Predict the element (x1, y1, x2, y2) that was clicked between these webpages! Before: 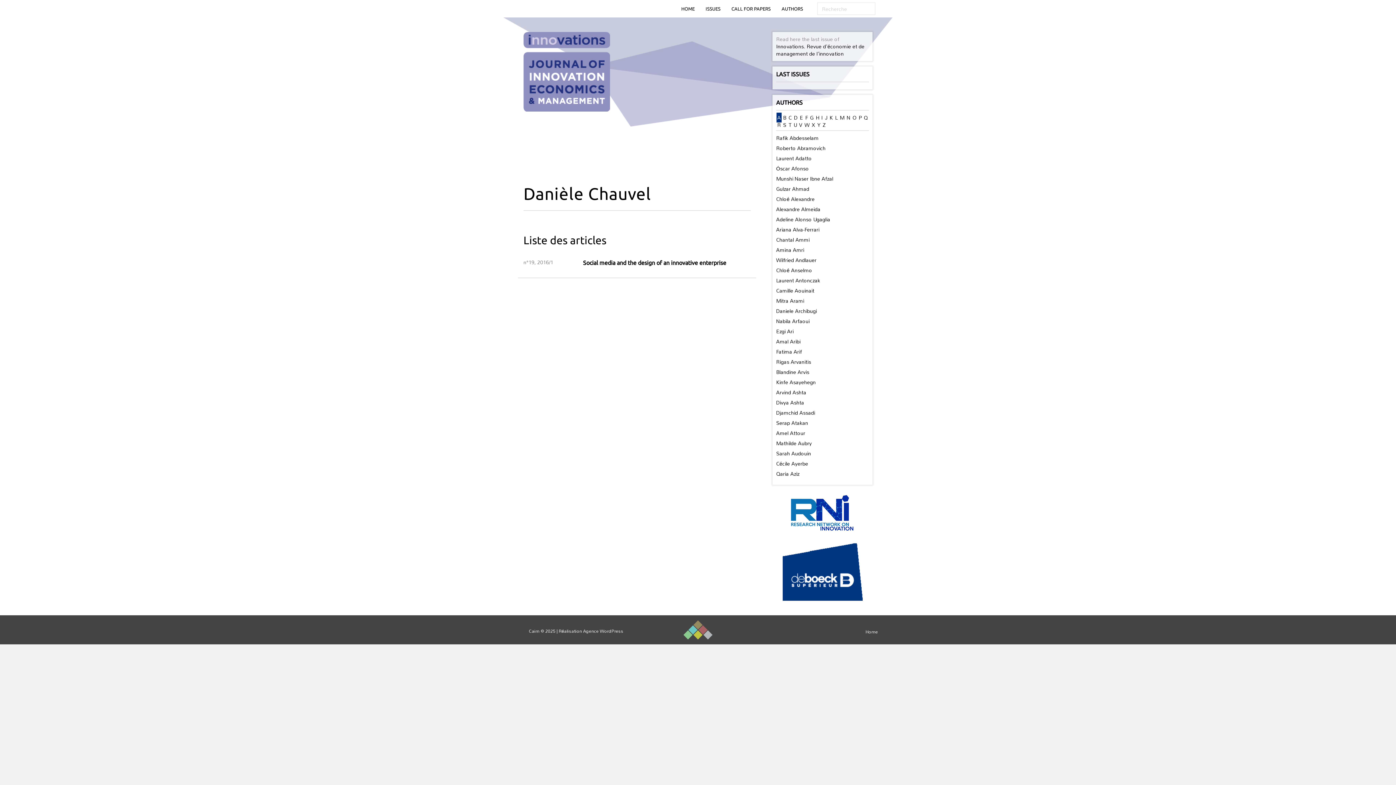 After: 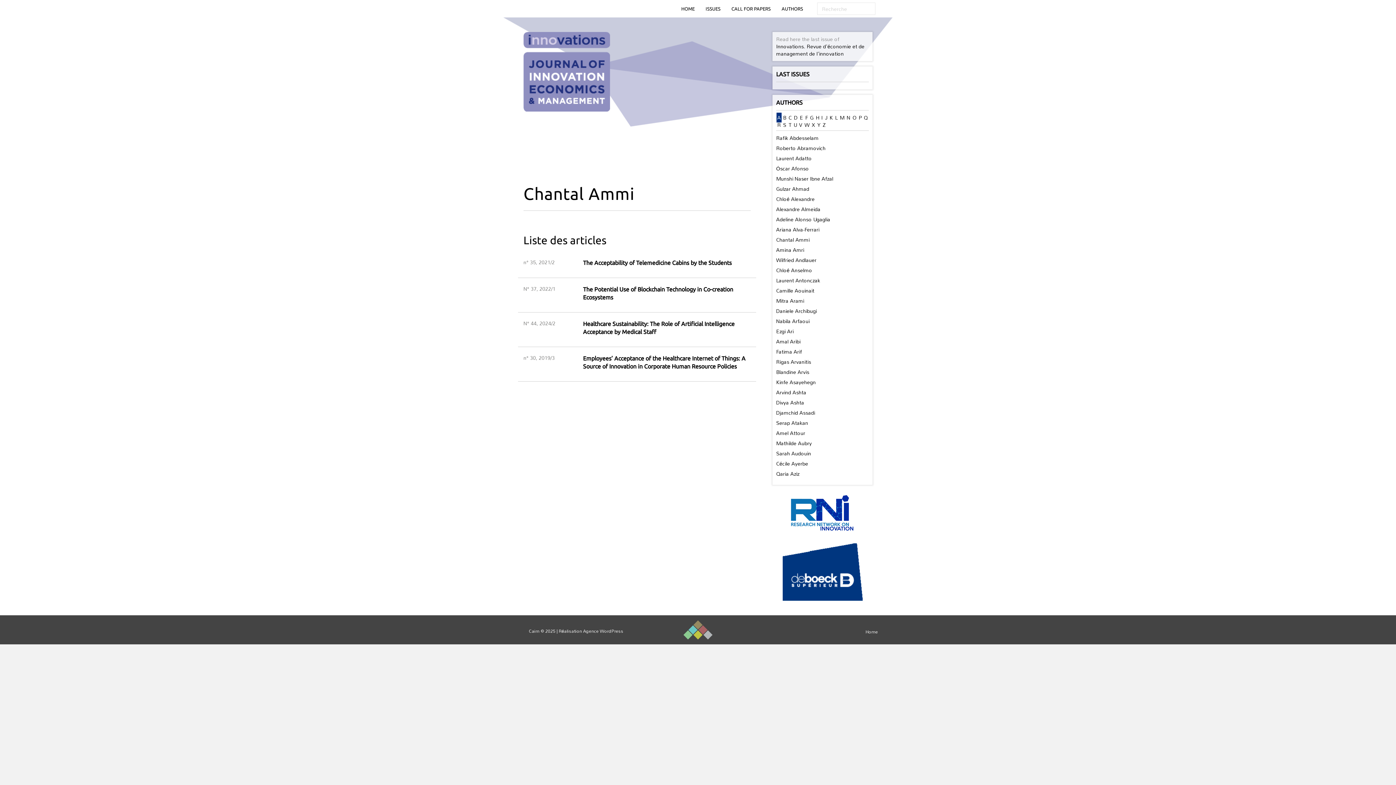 Action: bbox: (776, 234, 809, 244) label: Chantal Ammi